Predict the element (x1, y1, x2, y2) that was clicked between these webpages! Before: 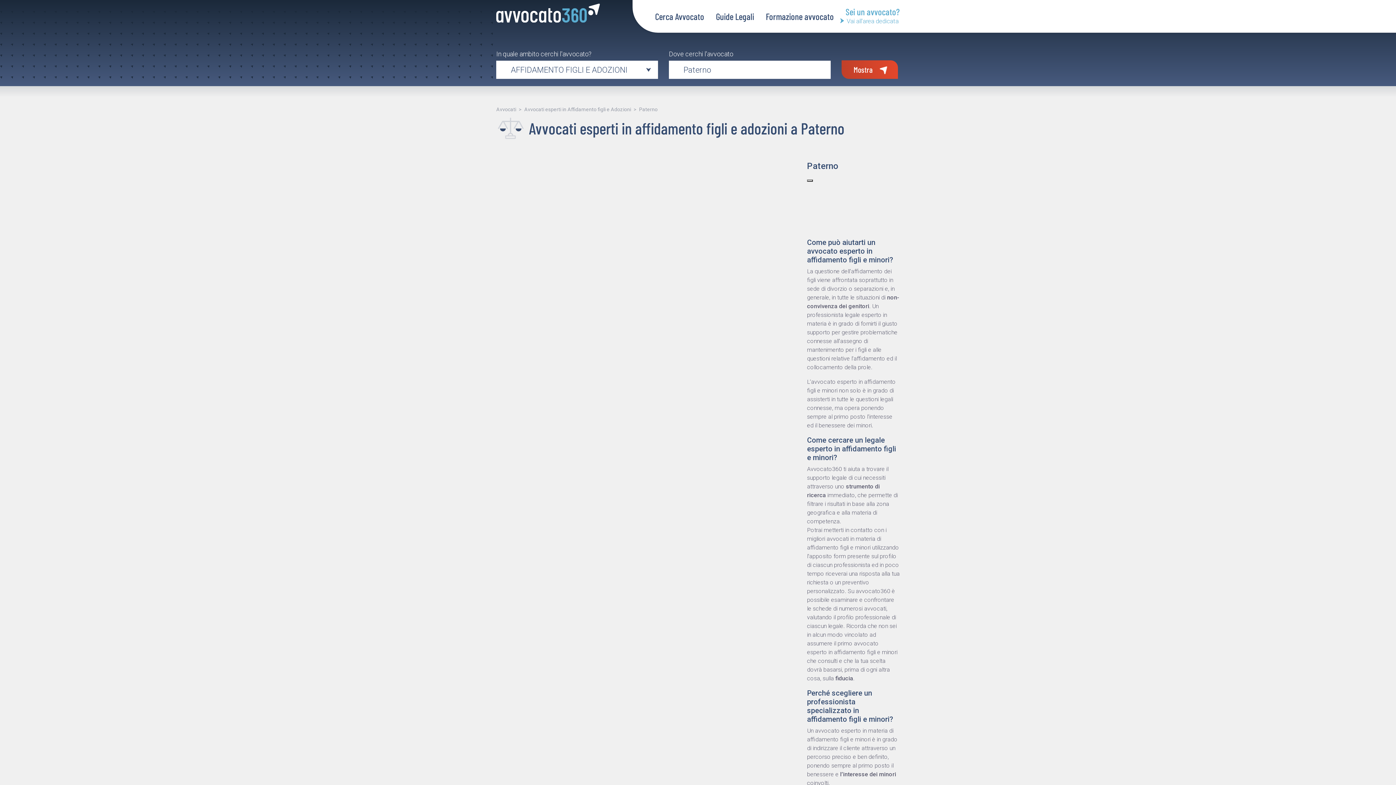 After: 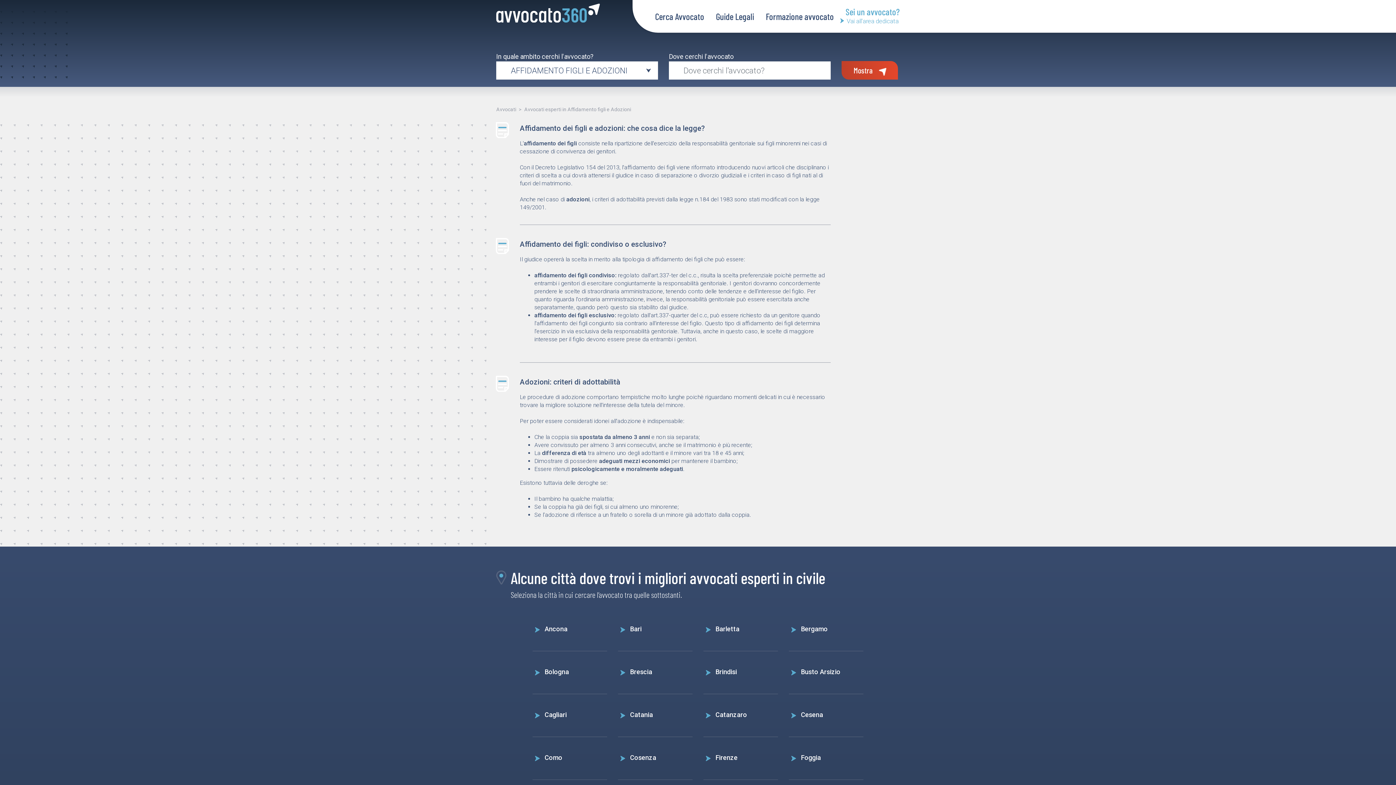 Action: bbox: (516, 105, 631, 113) label: Avvocati esperti in Affidamento figli e Adozioni